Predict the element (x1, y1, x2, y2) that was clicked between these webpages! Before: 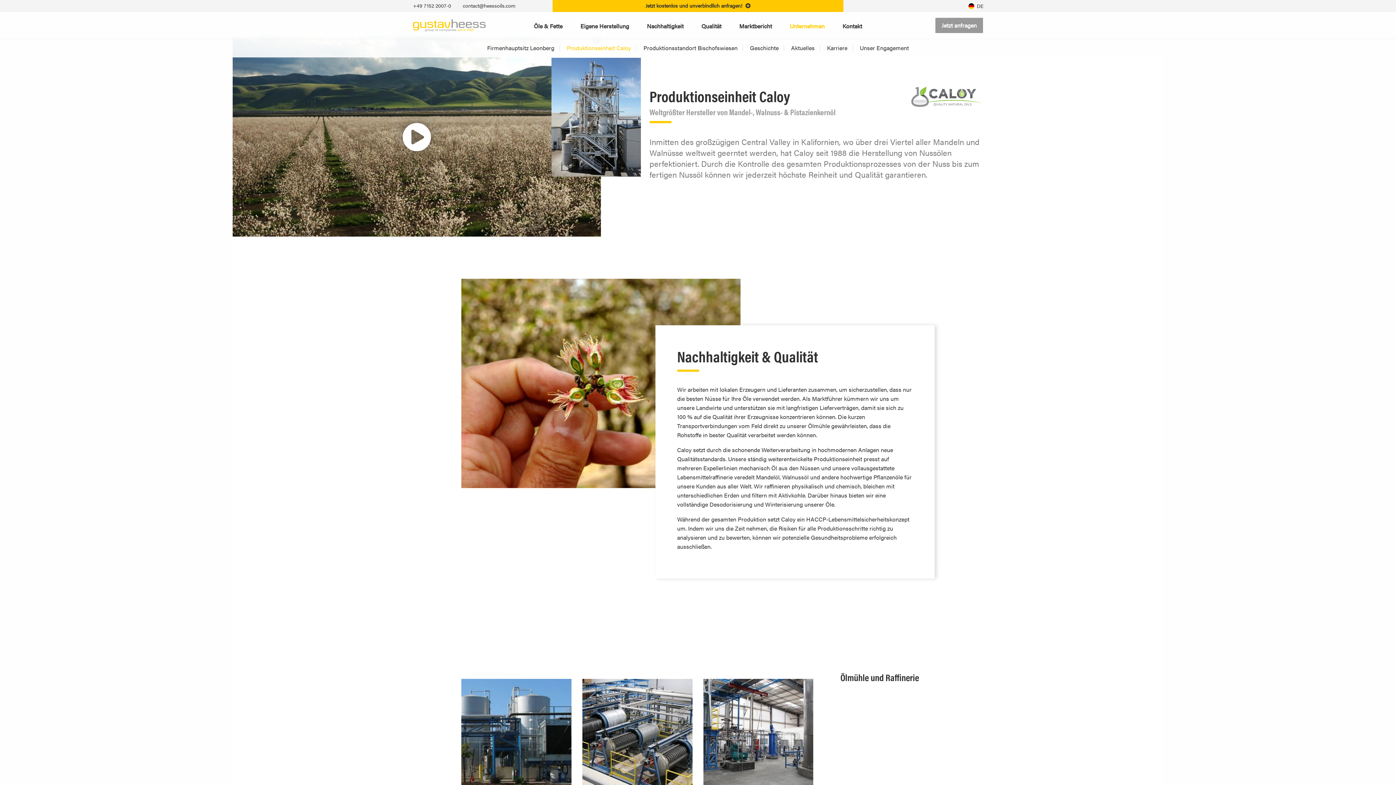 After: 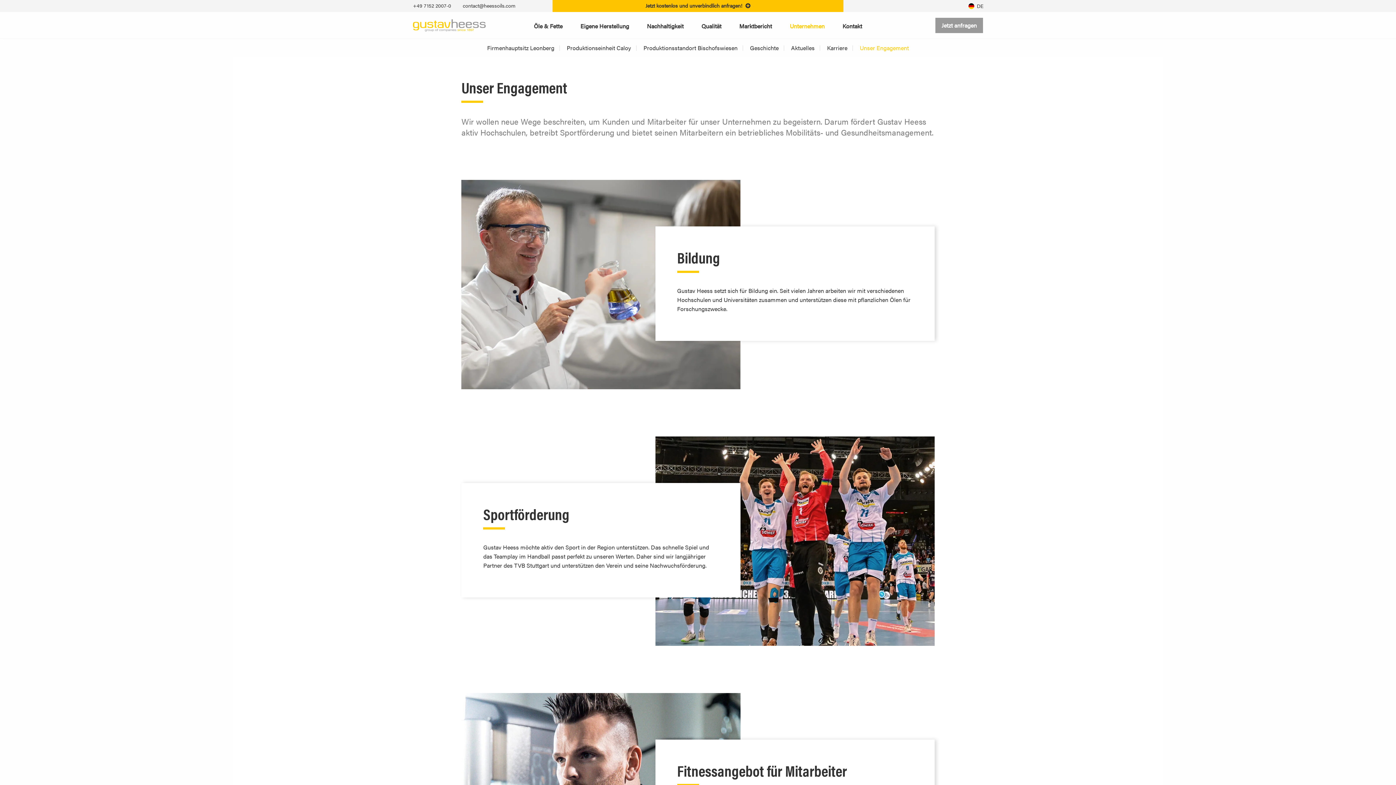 Action: bbox: (854, 39, 914, 57) label: Unser Engagement